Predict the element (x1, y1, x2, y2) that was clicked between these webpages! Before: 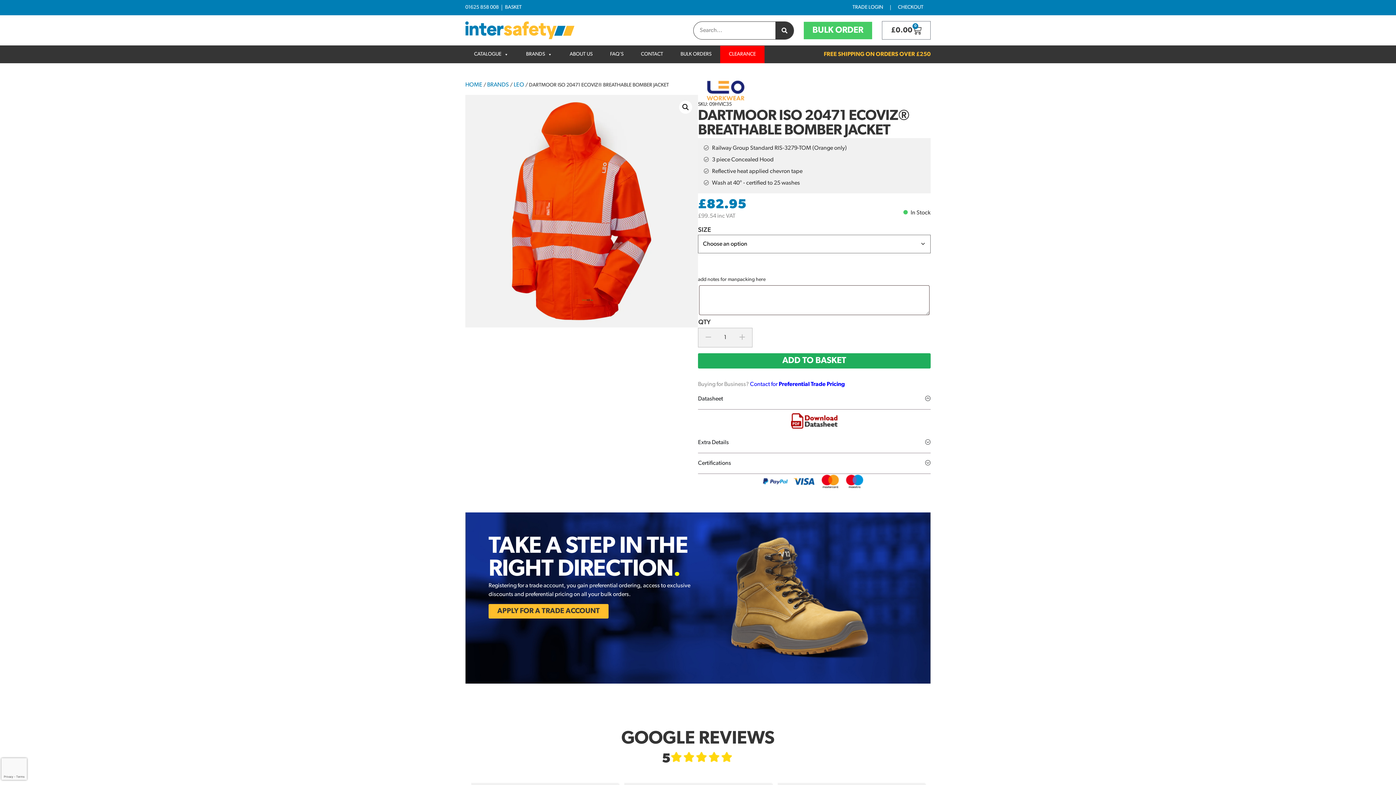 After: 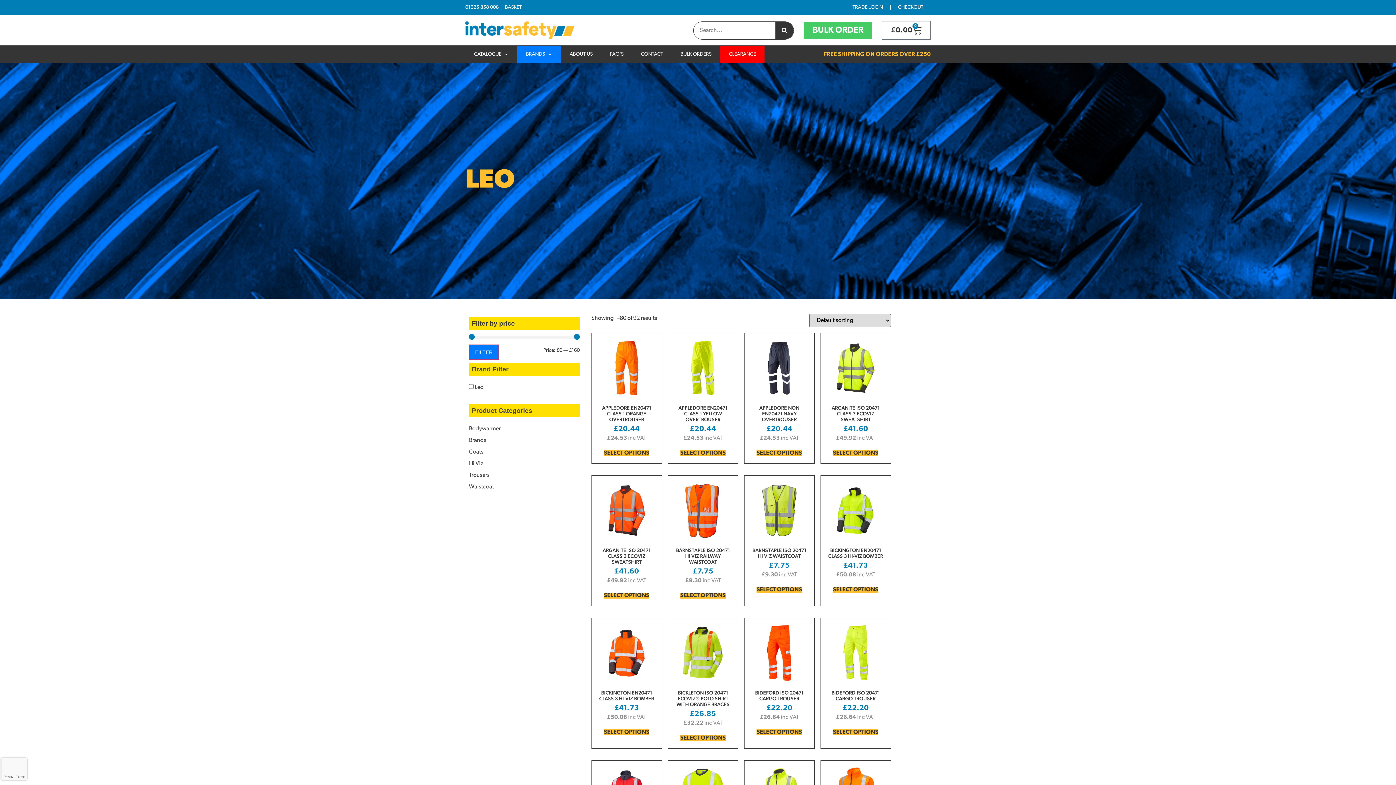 Action: label: LEO bbox: (513, 82, 524, 88)